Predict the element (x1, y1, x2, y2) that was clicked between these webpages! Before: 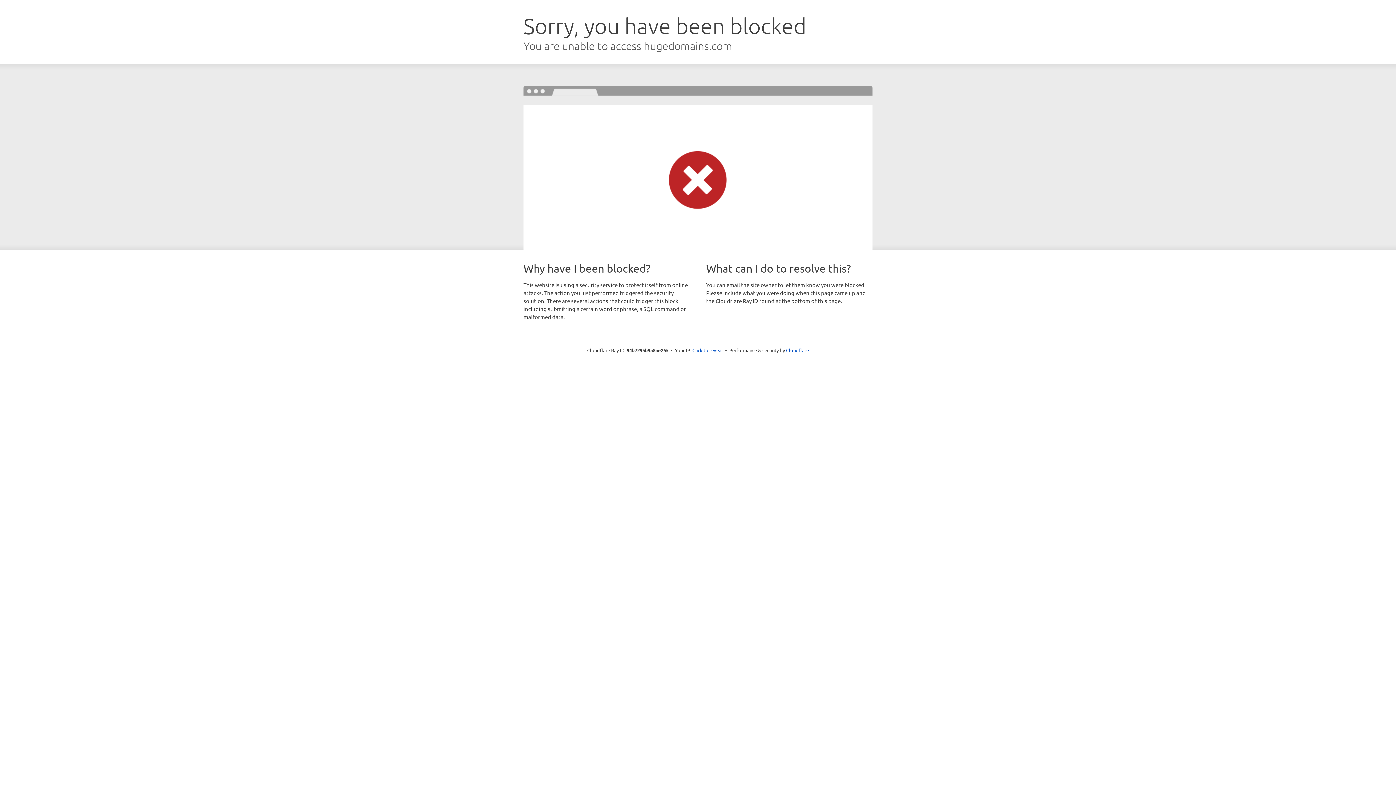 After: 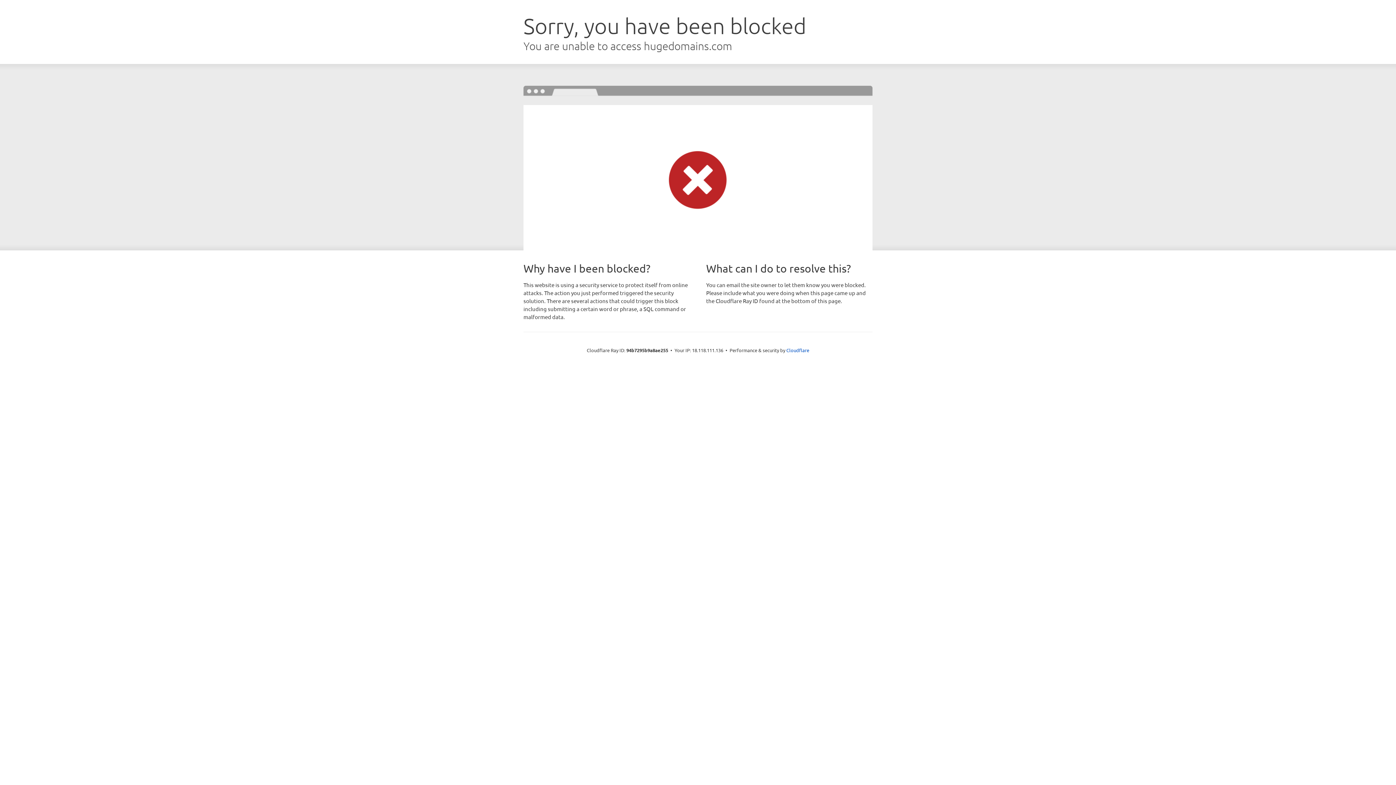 Action: label: Click to reveal bbox: (692, 346, 723, 353)